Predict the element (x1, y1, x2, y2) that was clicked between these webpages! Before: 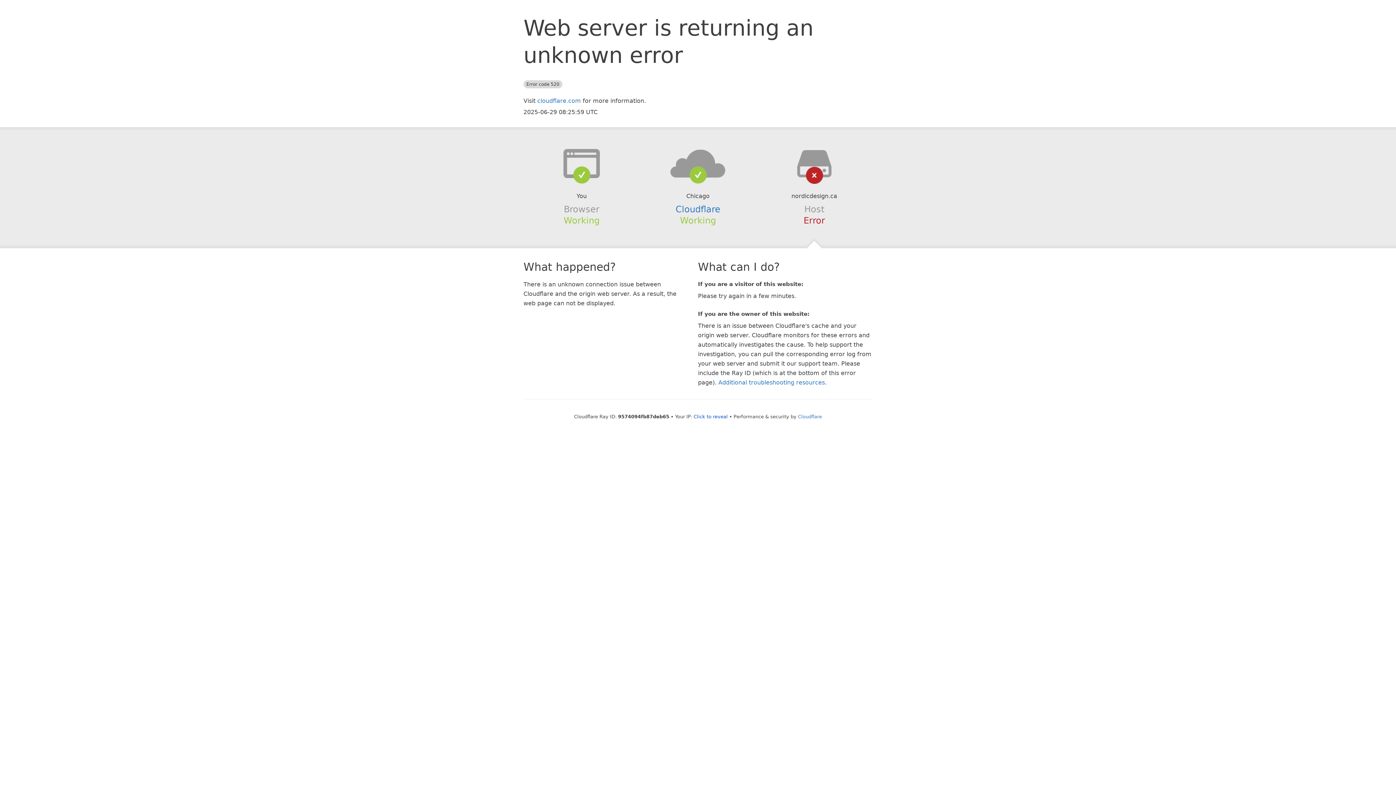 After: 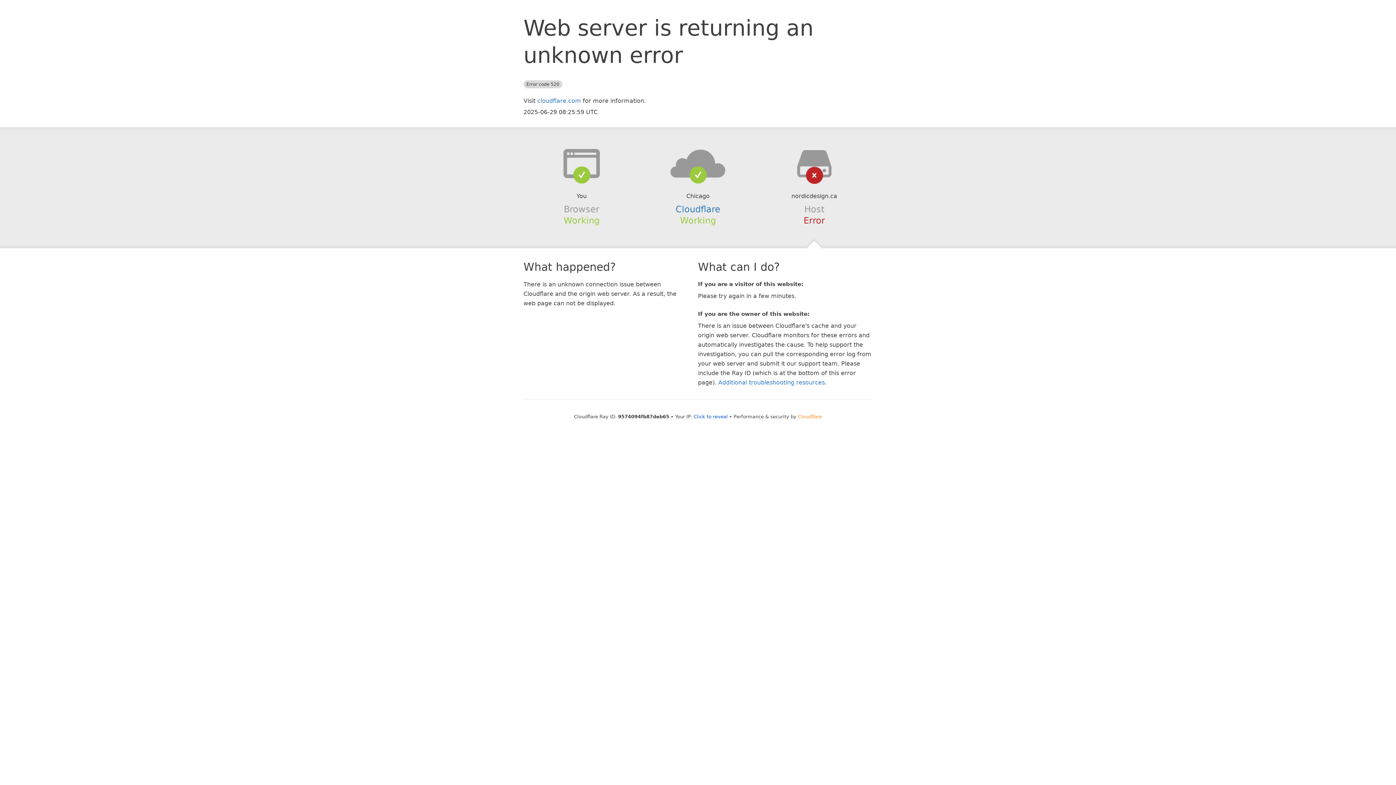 Action: bbox: (798, 414, 822, 419) label: Cloudflare